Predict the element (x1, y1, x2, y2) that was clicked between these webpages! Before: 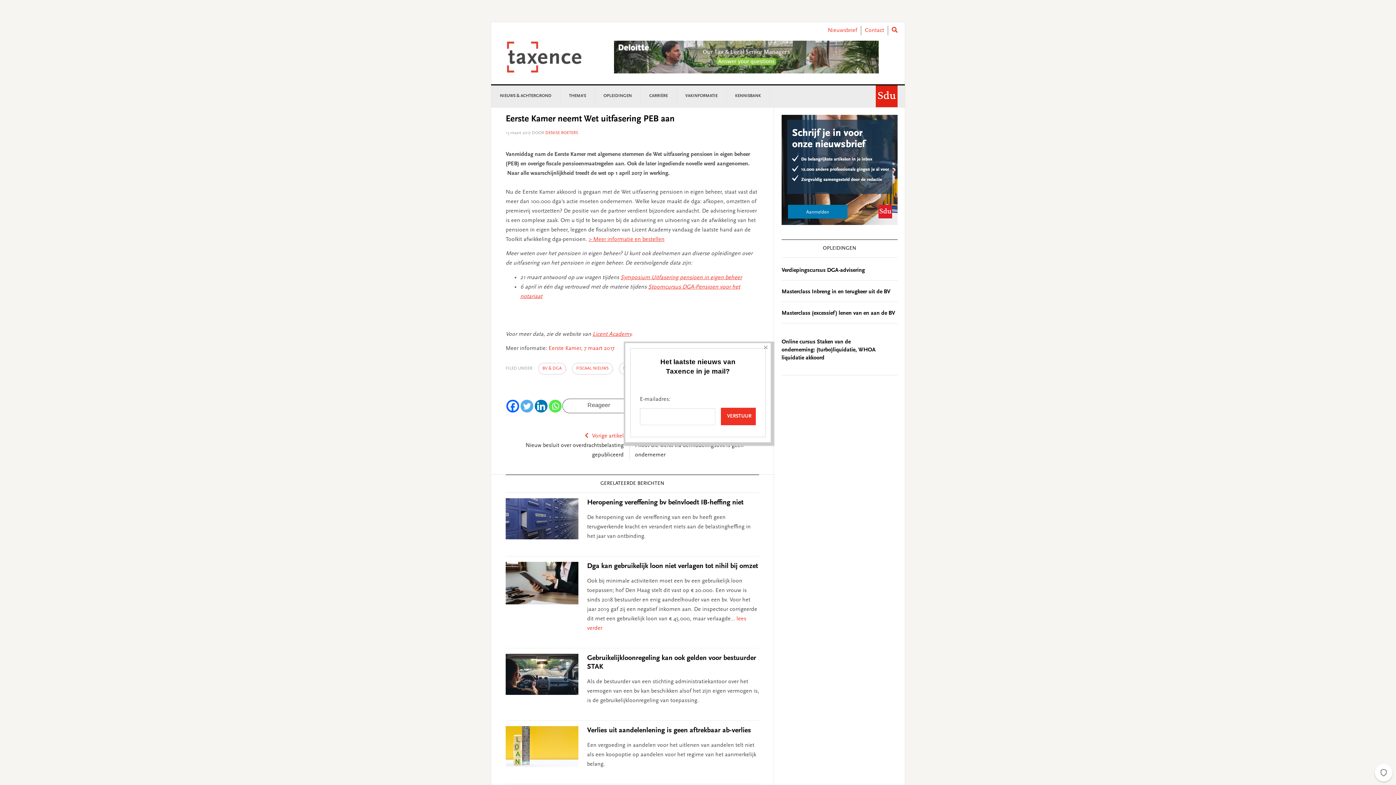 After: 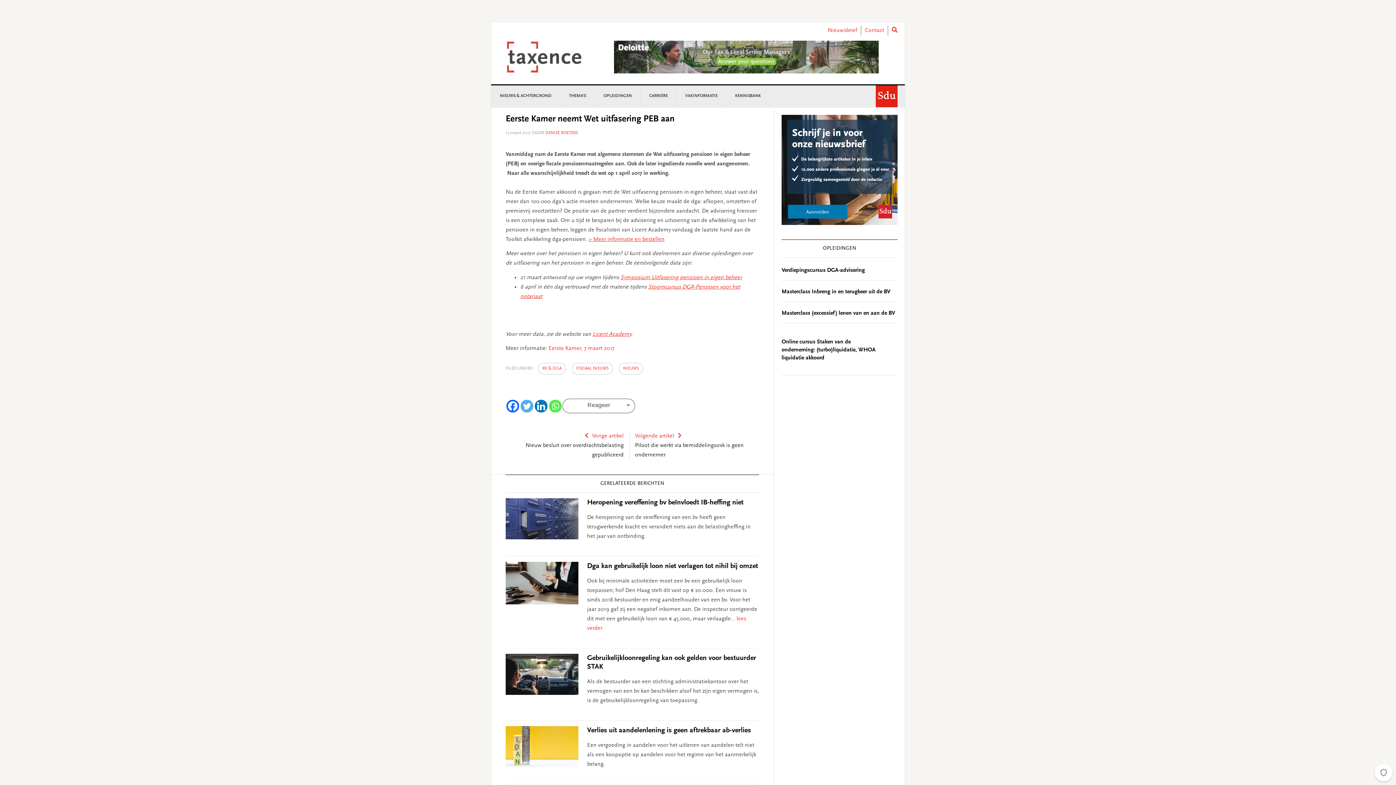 Action: label: Linkedin bbox: (534, 399, 547, 412)